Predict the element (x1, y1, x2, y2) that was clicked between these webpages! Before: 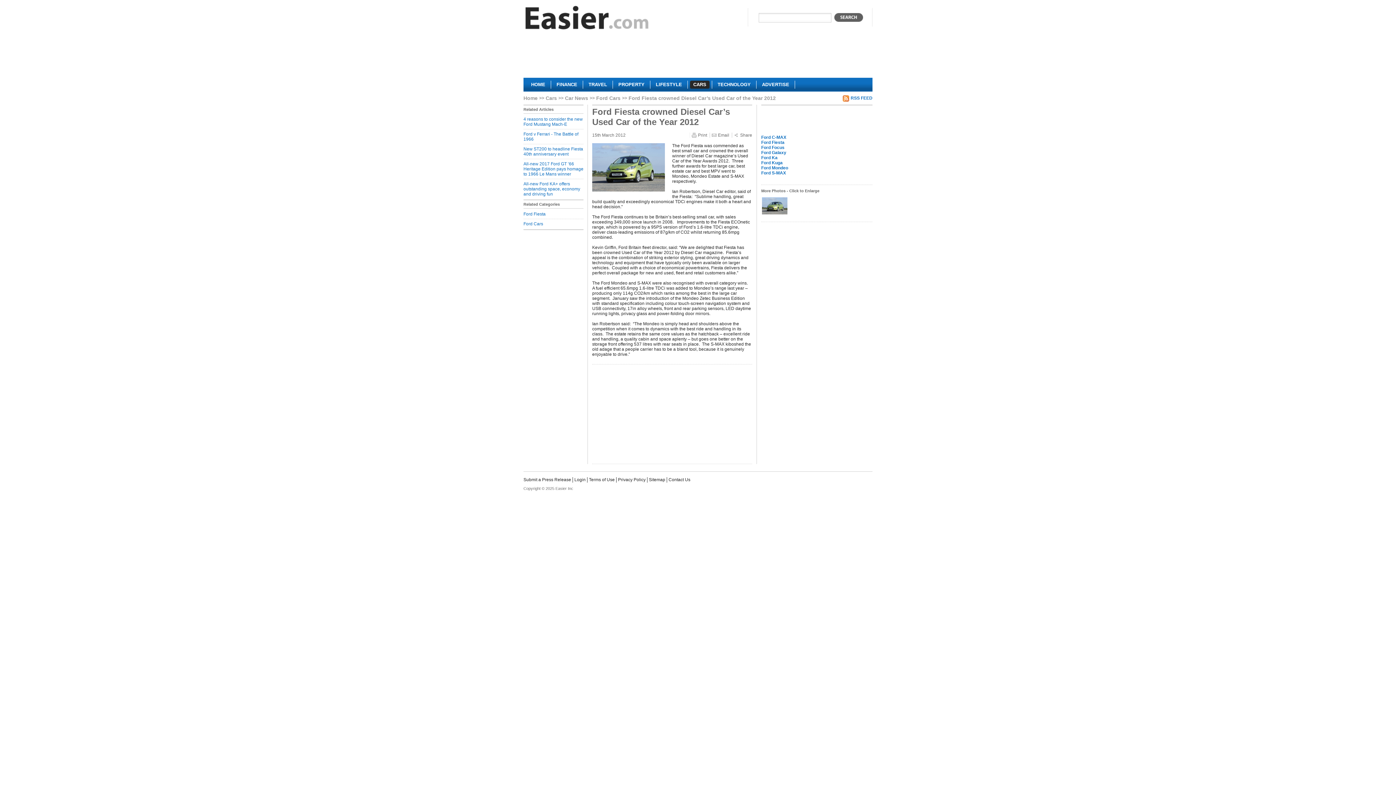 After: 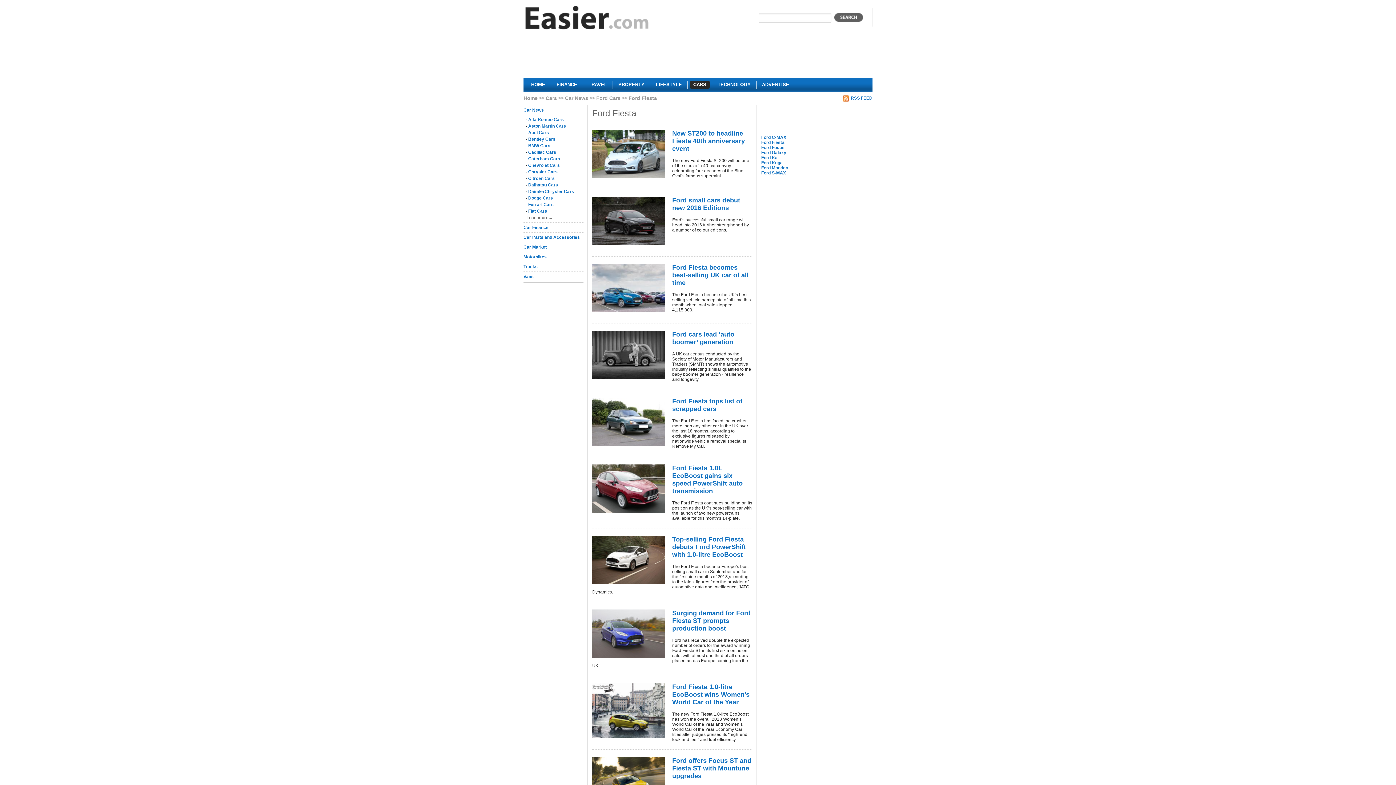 Action: label: Ford Fiesta bbox: (523, 211, 545, 216)